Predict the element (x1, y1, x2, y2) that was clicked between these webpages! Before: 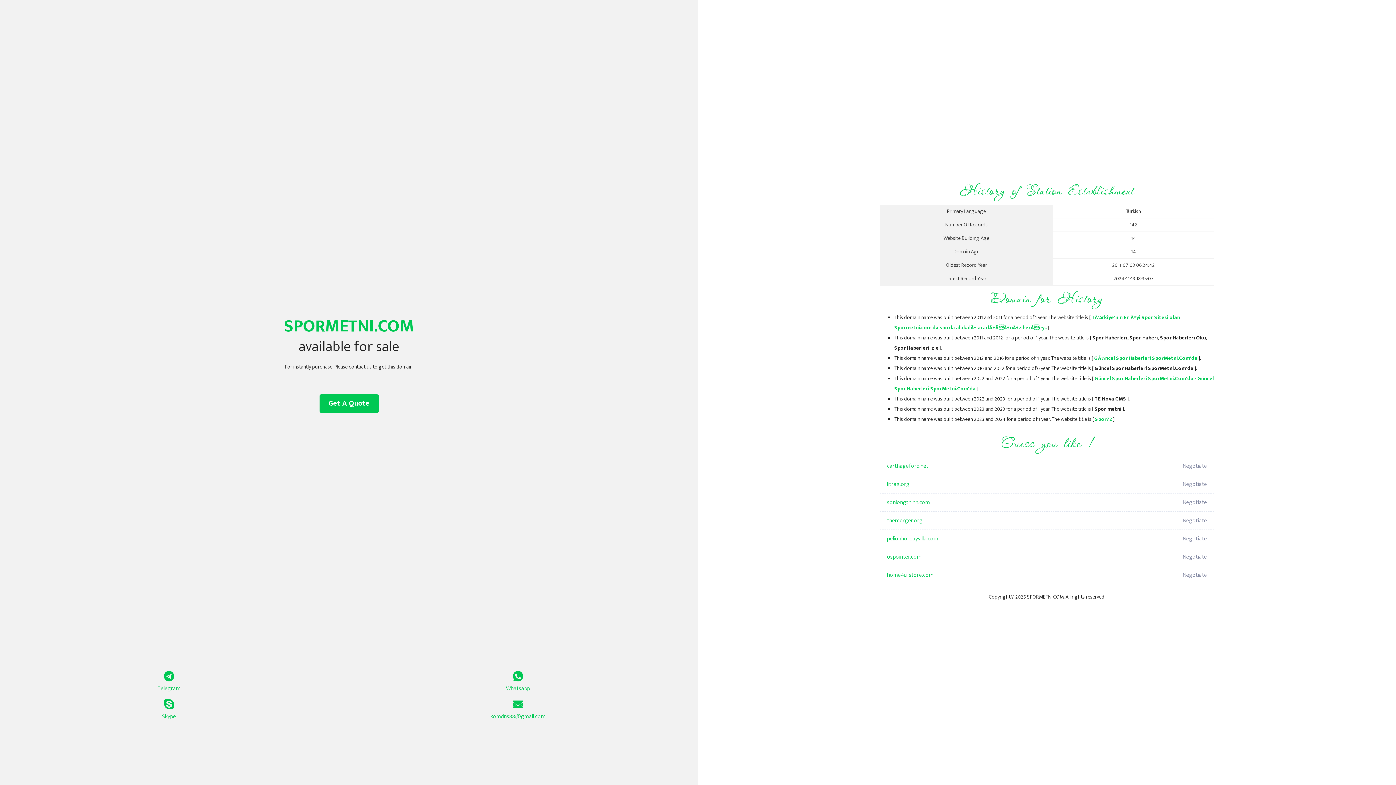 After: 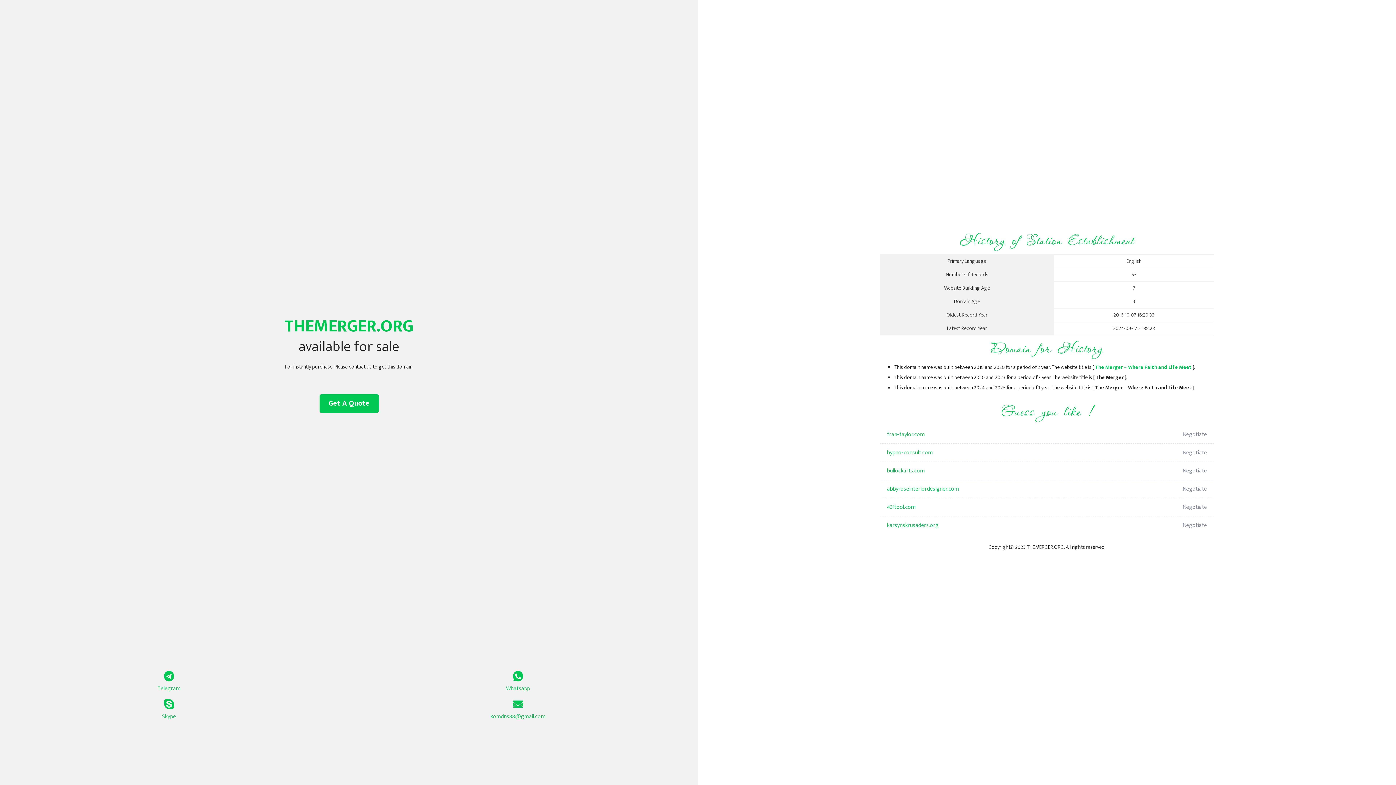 Action: label: themerger.org bbox: (887, 512, 1098, 530)